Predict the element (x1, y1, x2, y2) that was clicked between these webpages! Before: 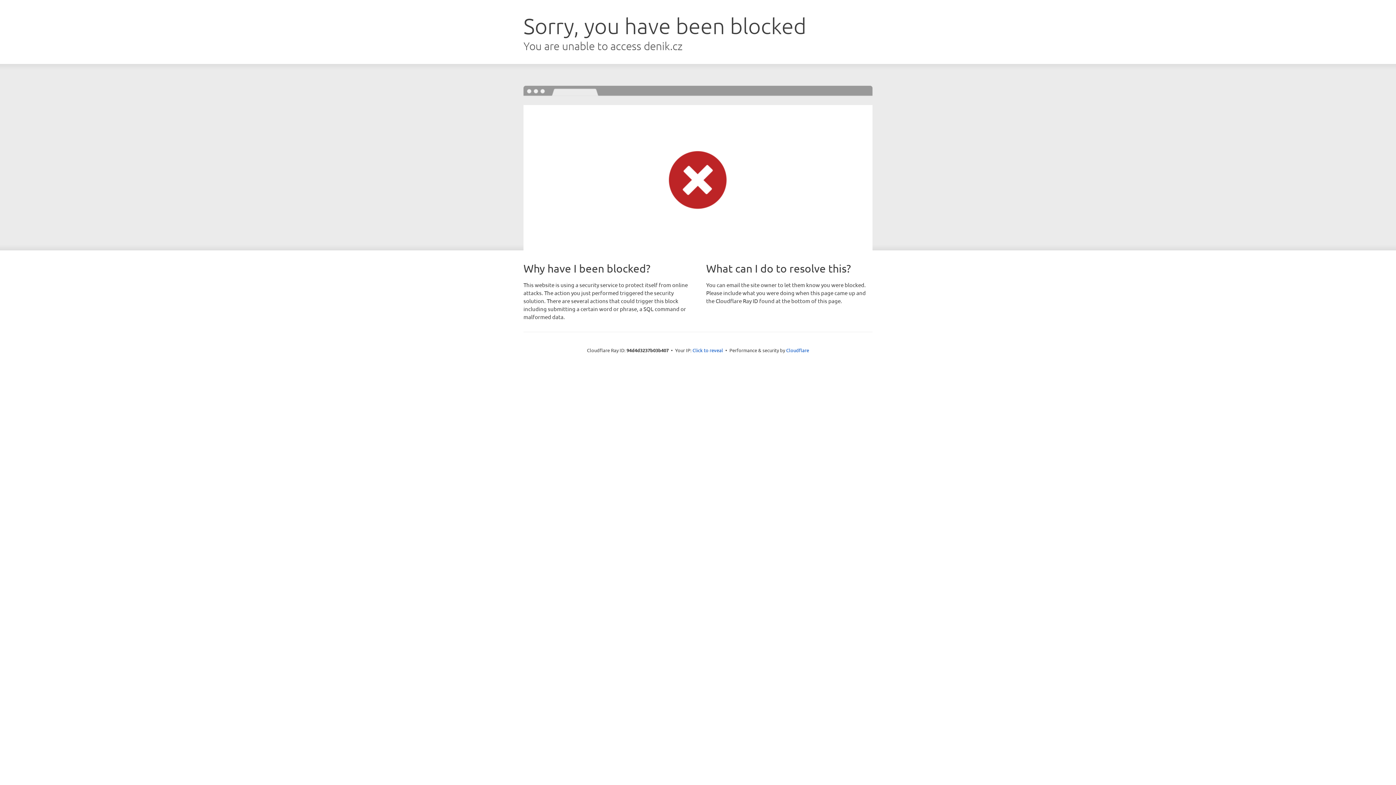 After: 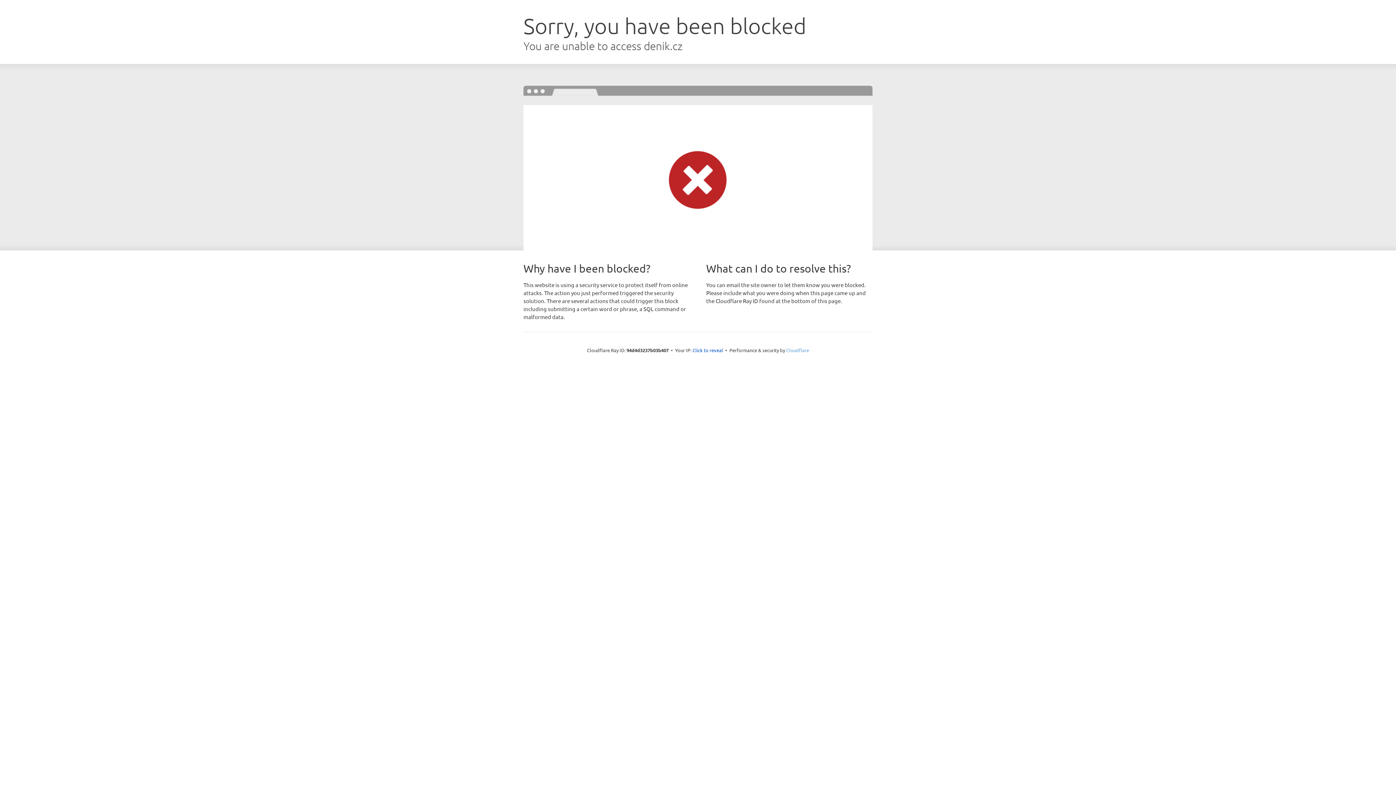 Action: bbox: (786, 347, 809, 353) label: Cloudflare